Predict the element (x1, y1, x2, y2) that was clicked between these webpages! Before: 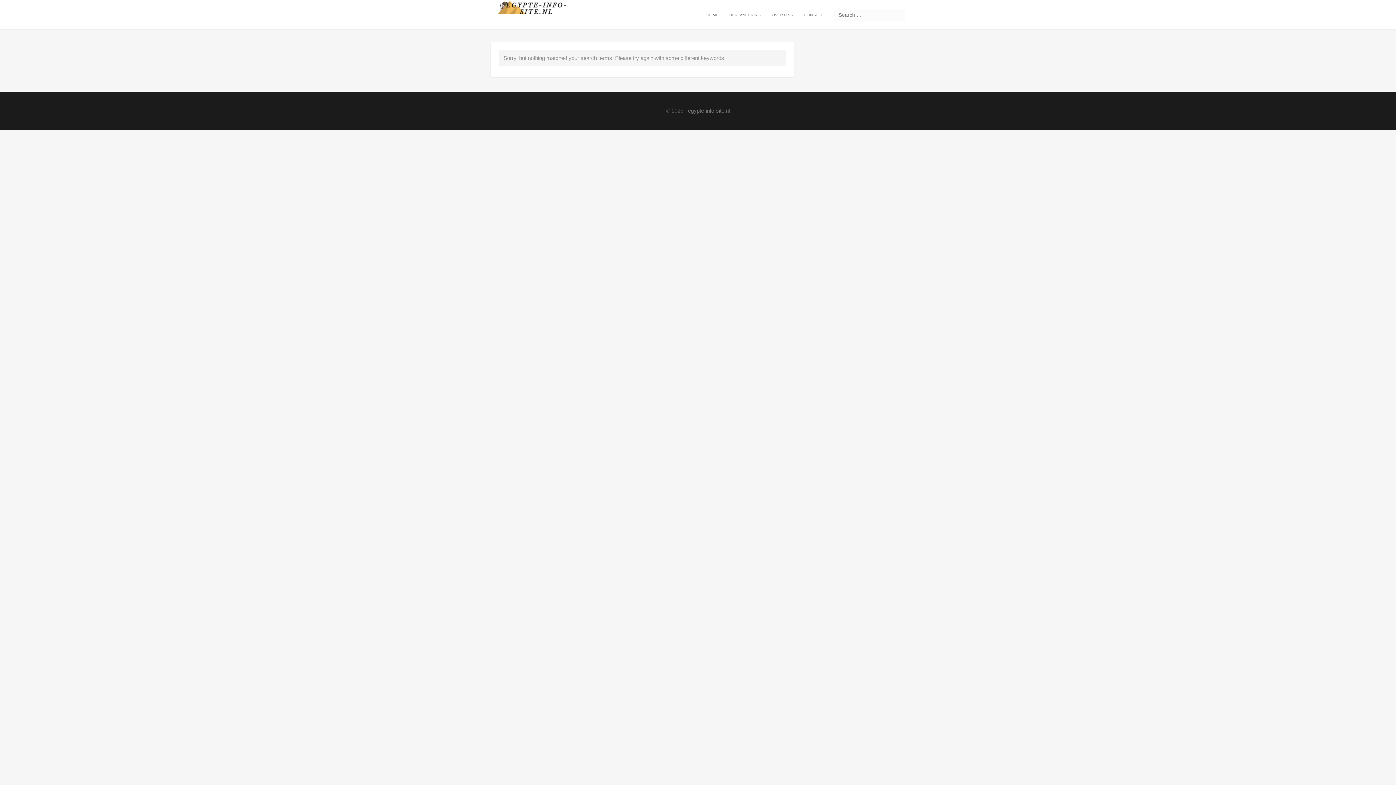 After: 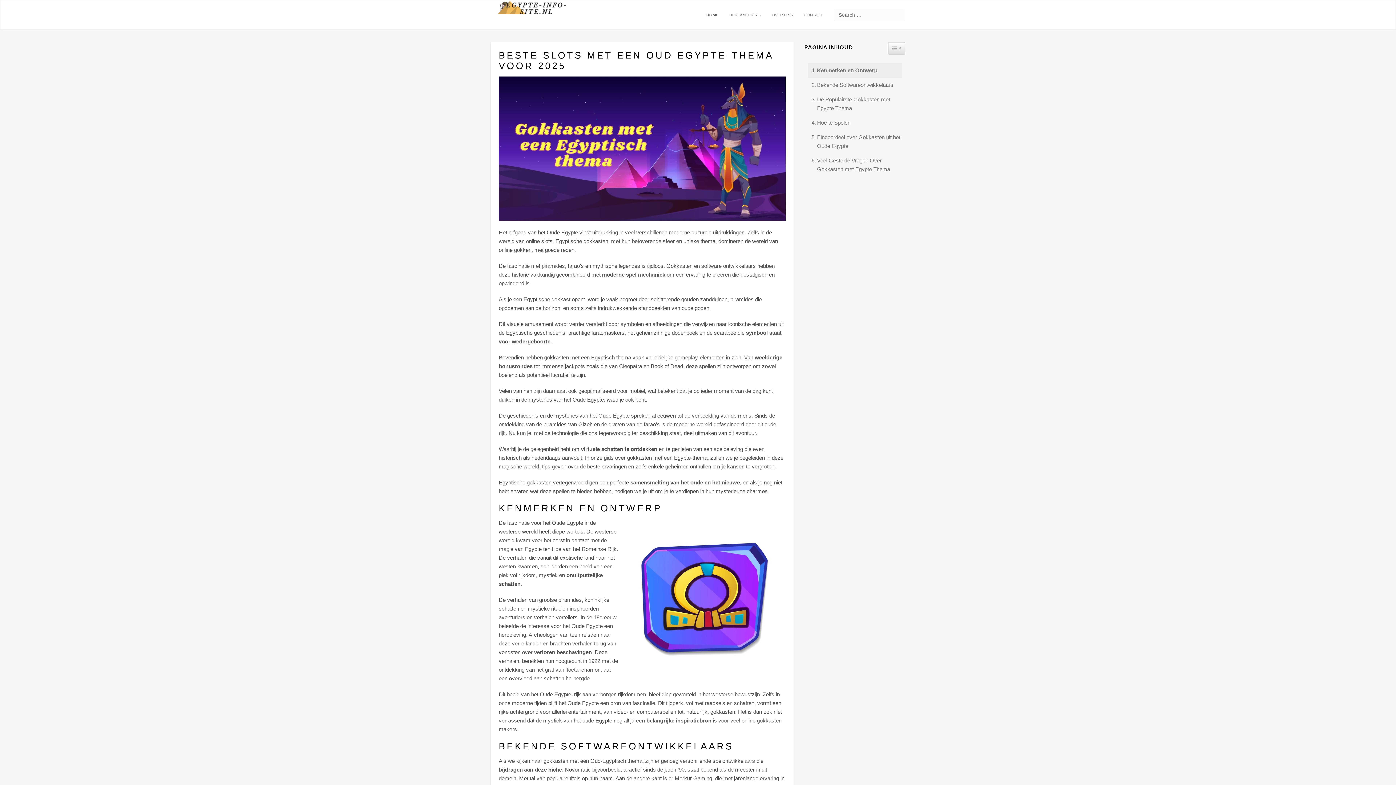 Action: label: egypte-info-site.nl bbox: (688, 107, 730, 113)